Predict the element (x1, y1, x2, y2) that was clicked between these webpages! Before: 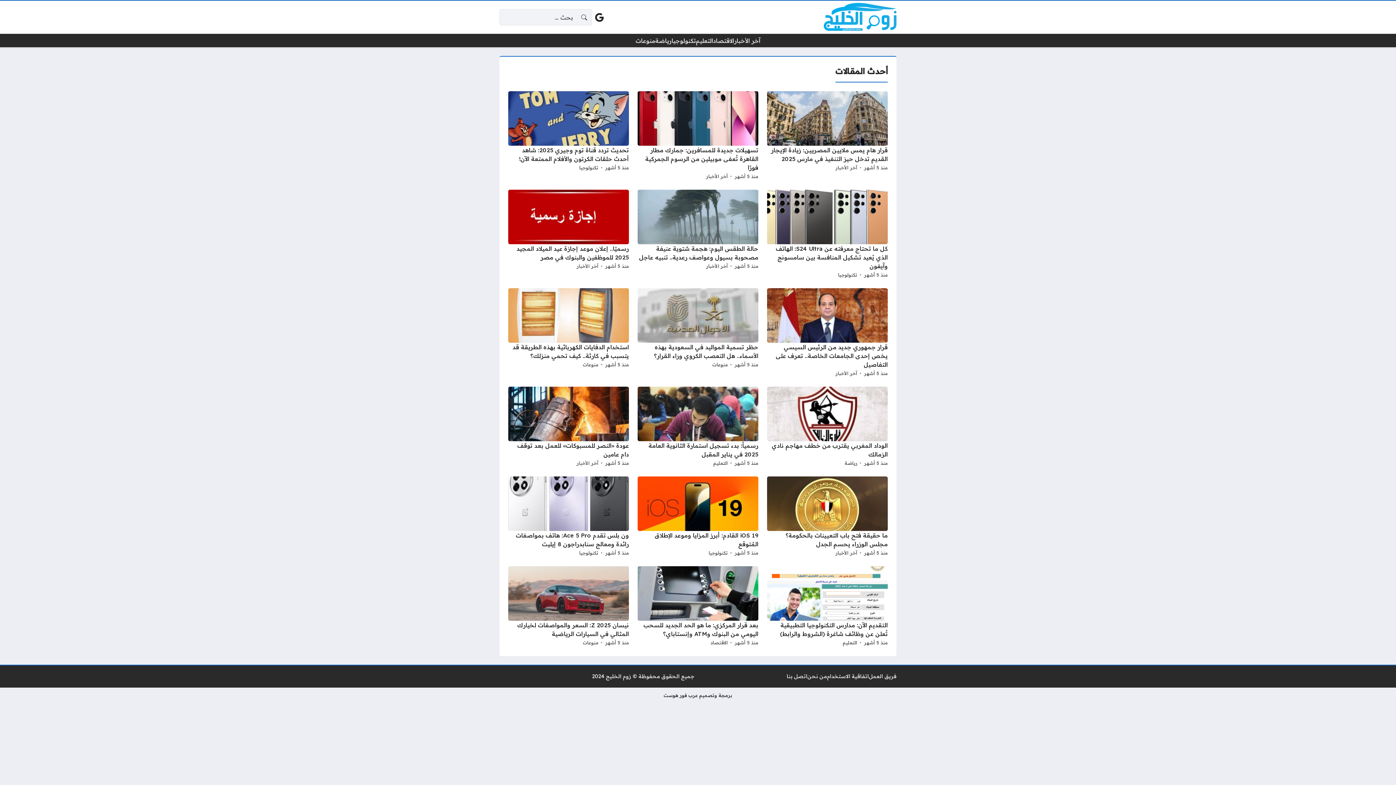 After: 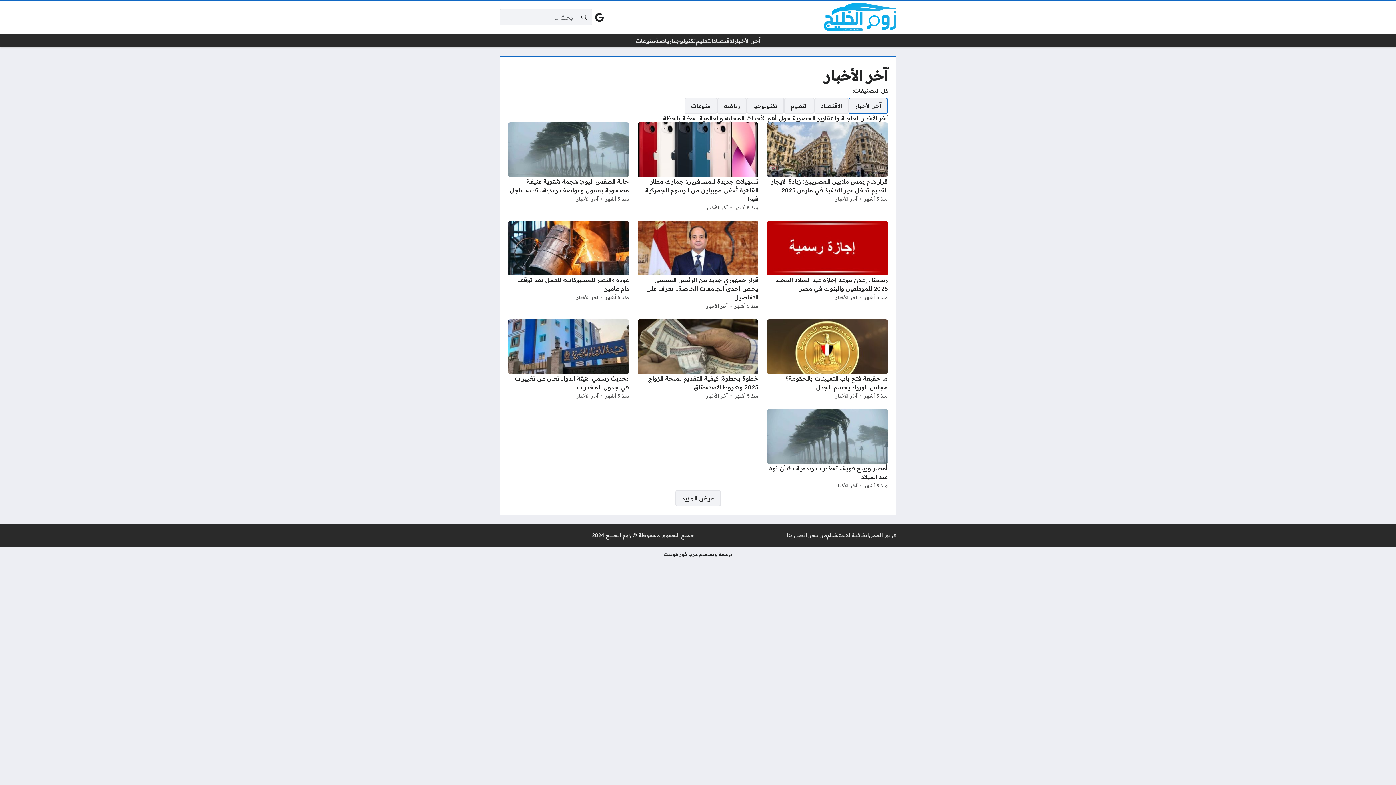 Action: bbox: (706, 171, 728, 180) label: آخر الأخبار